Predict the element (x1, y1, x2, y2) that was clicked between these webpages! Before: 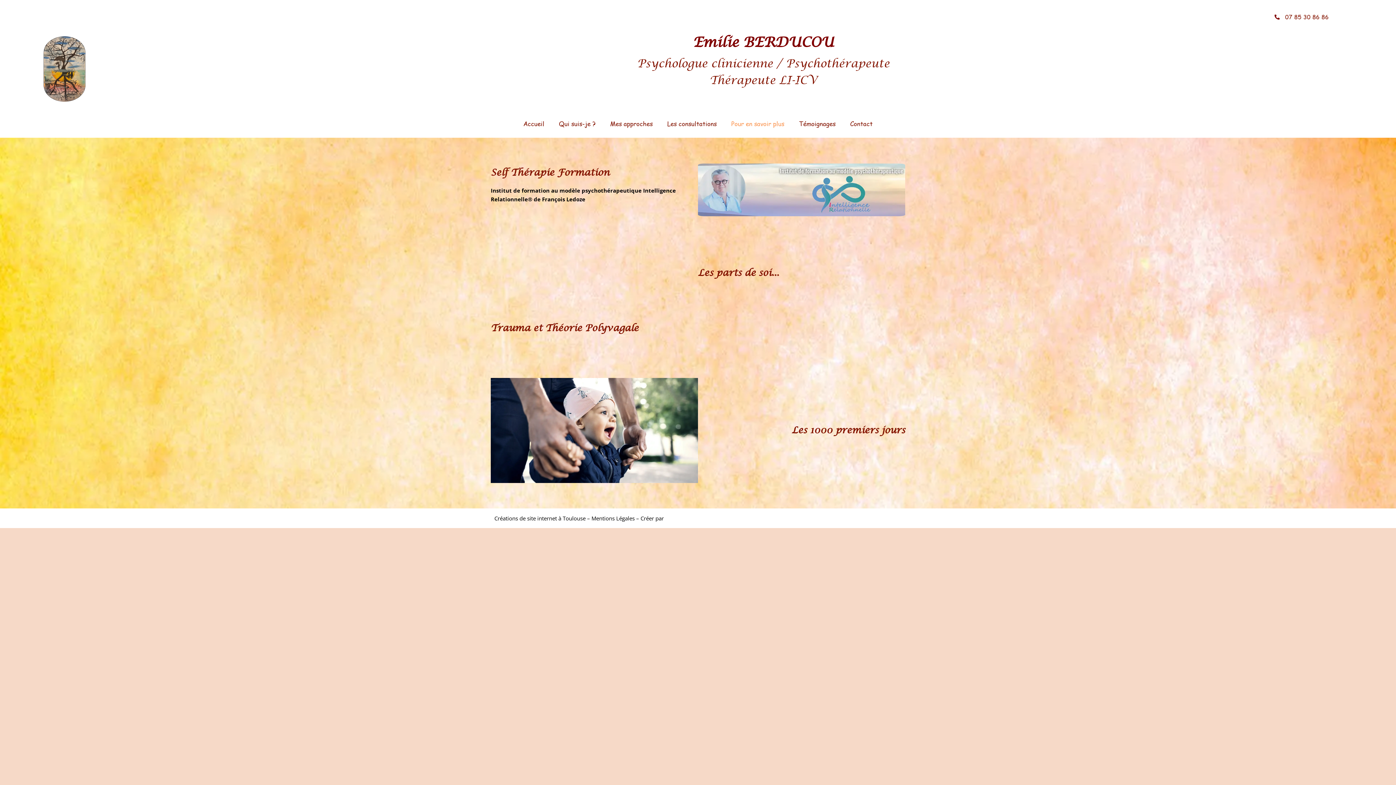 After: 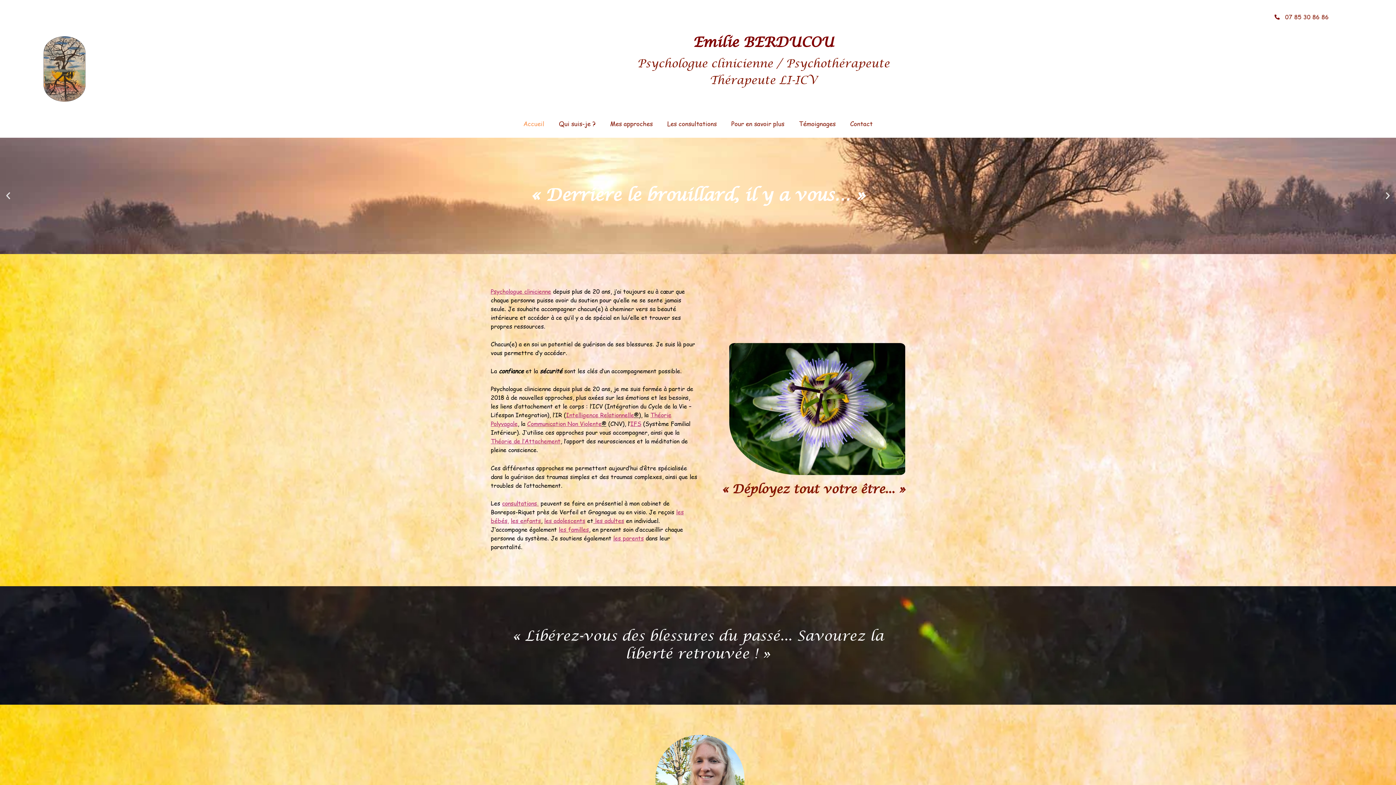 Action: bbox: (516, 105, 551, 141) label: Accueil